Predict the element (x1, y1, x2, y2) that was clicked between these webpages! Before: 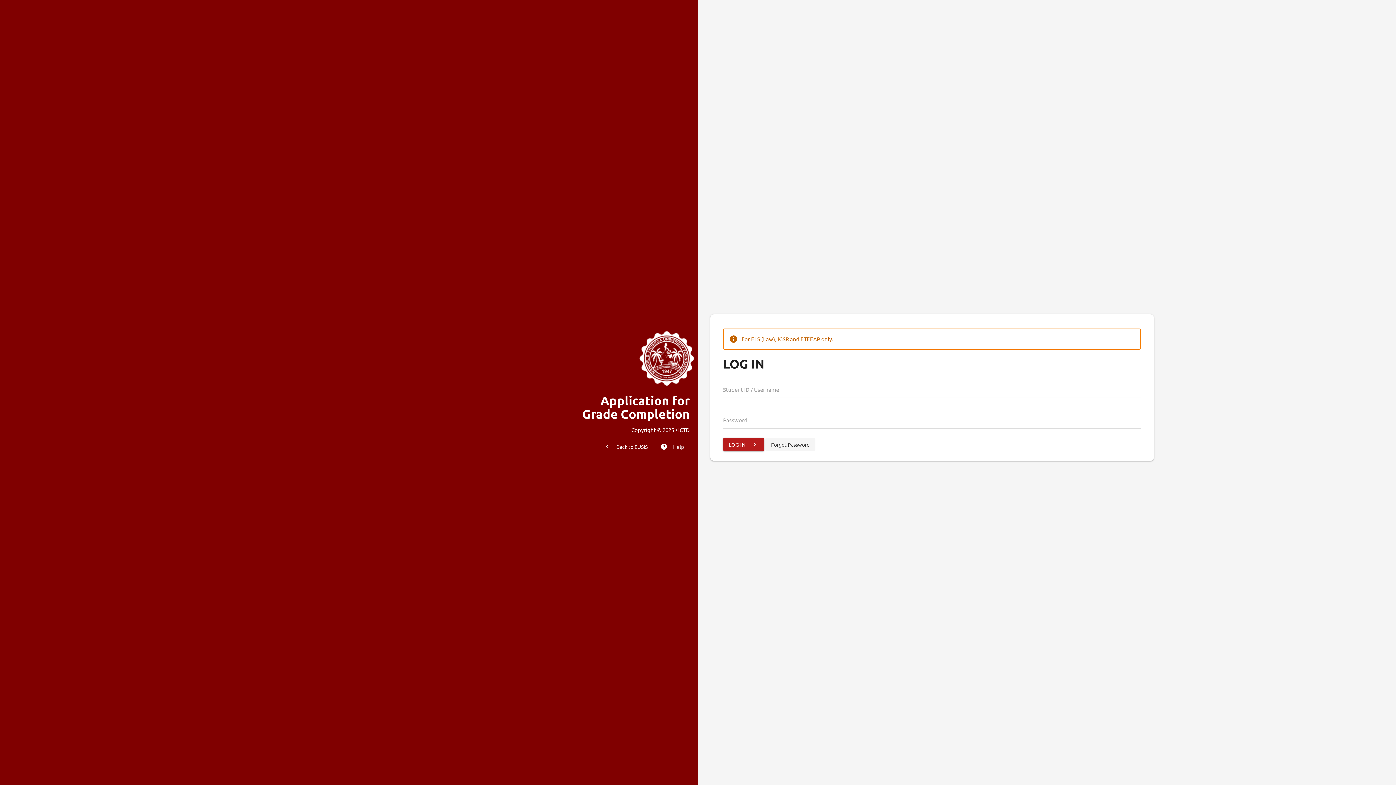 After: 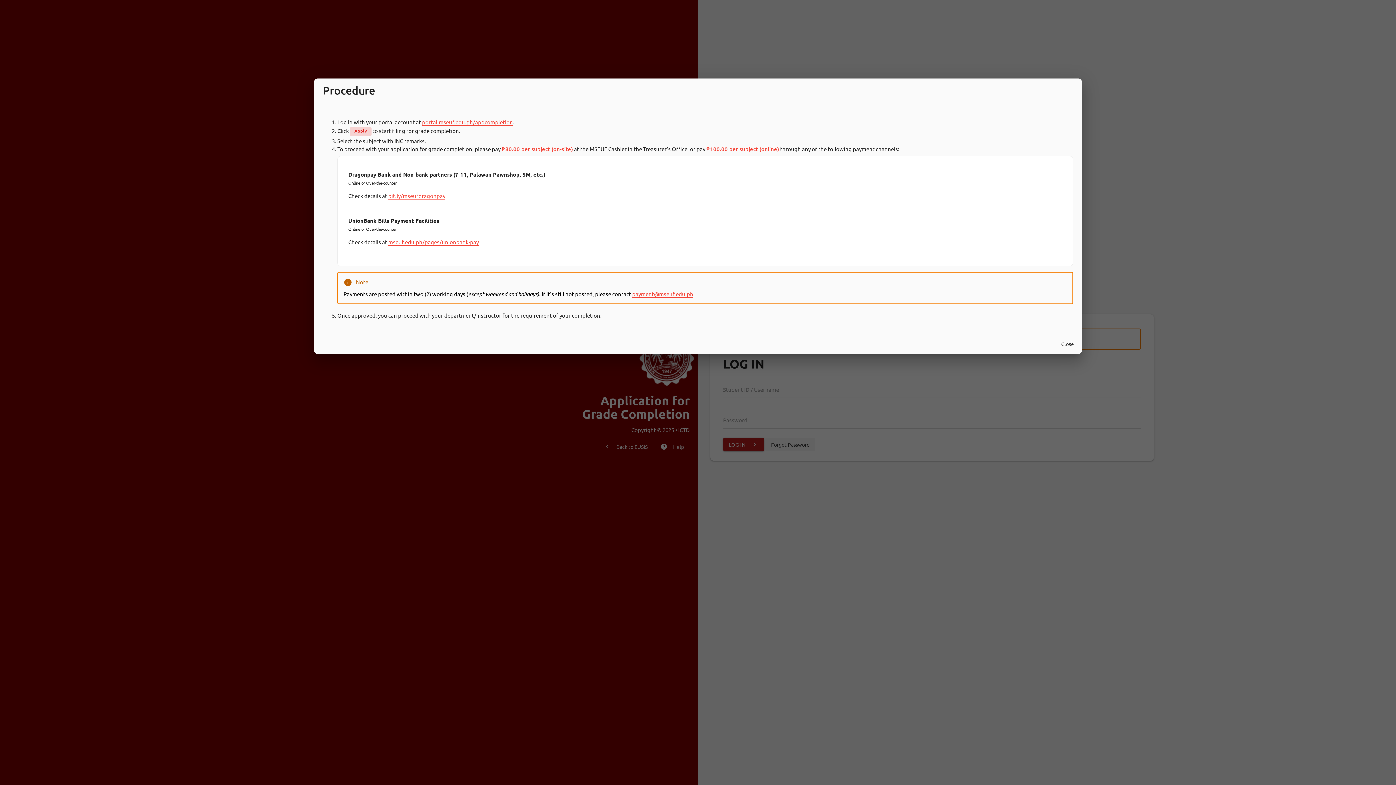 Action: bbox: (654, 440, 690, 453) label: help
Help